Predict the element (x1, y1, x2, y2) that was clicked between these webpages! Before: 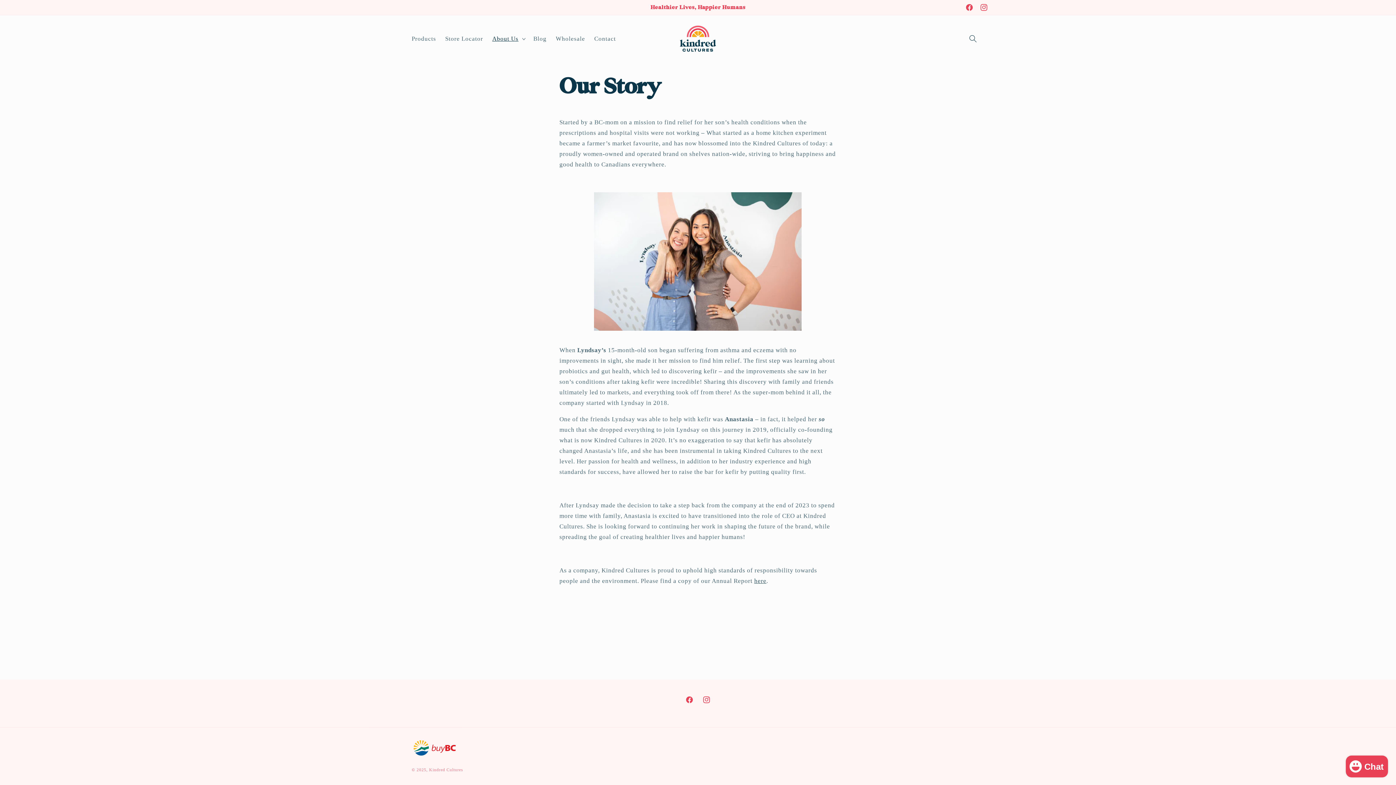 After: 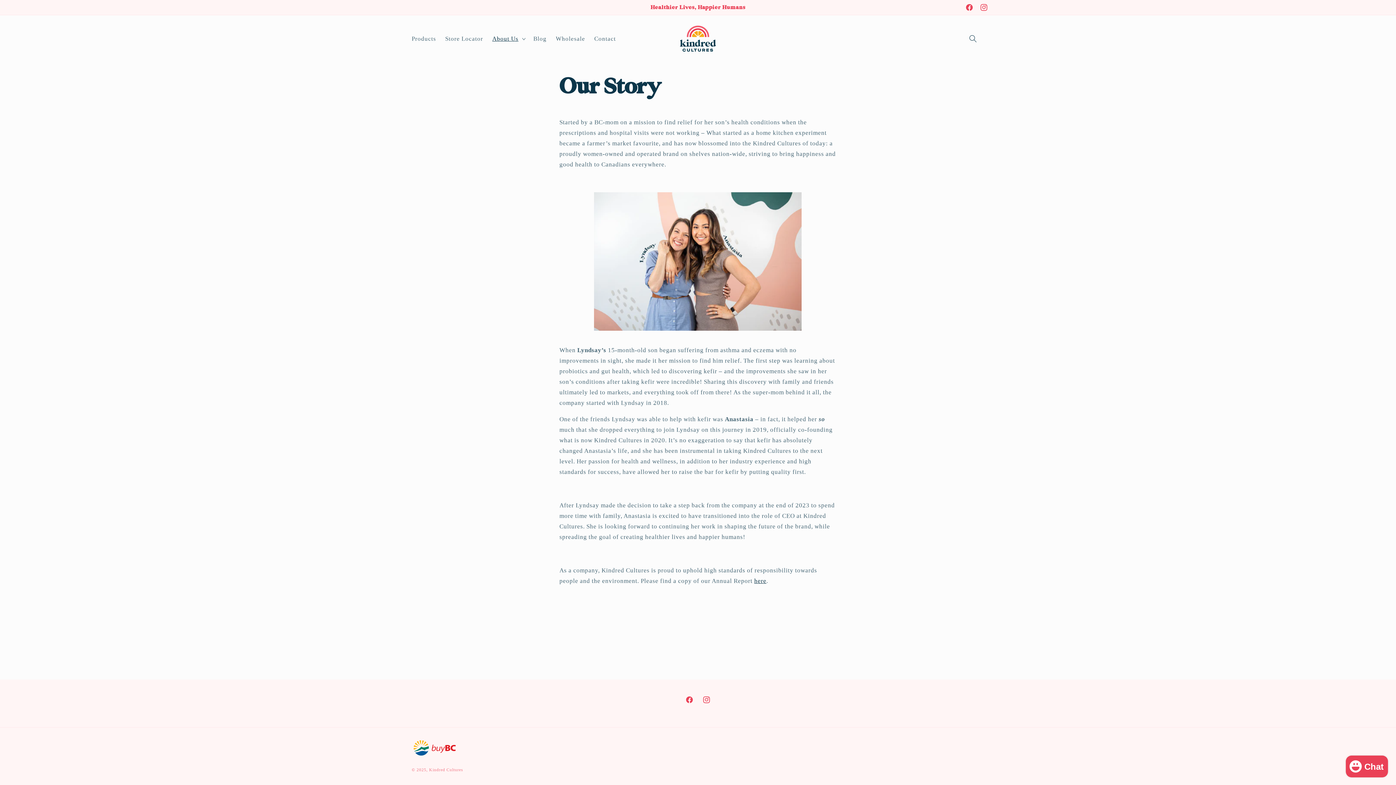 Action: label: here bbox: (754, 577, 766, 584)